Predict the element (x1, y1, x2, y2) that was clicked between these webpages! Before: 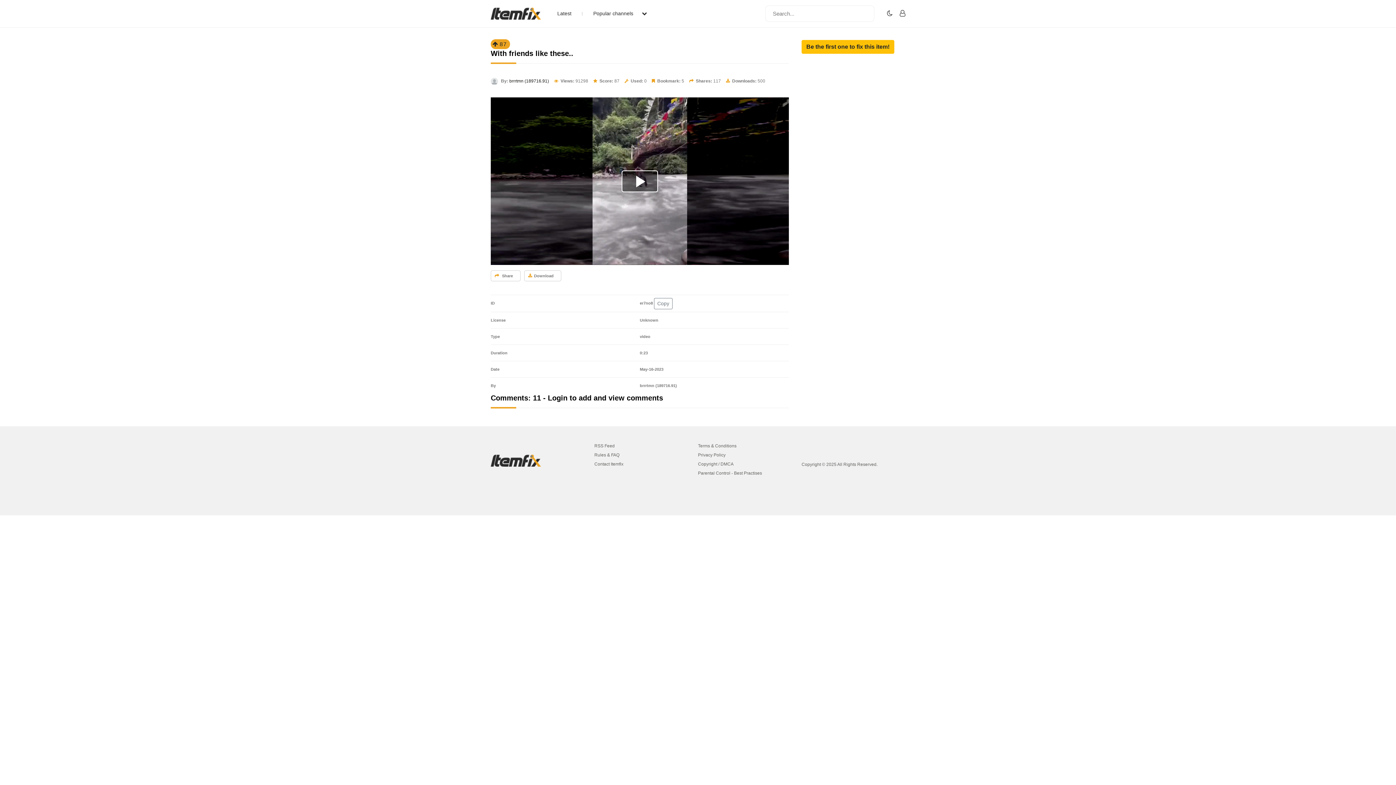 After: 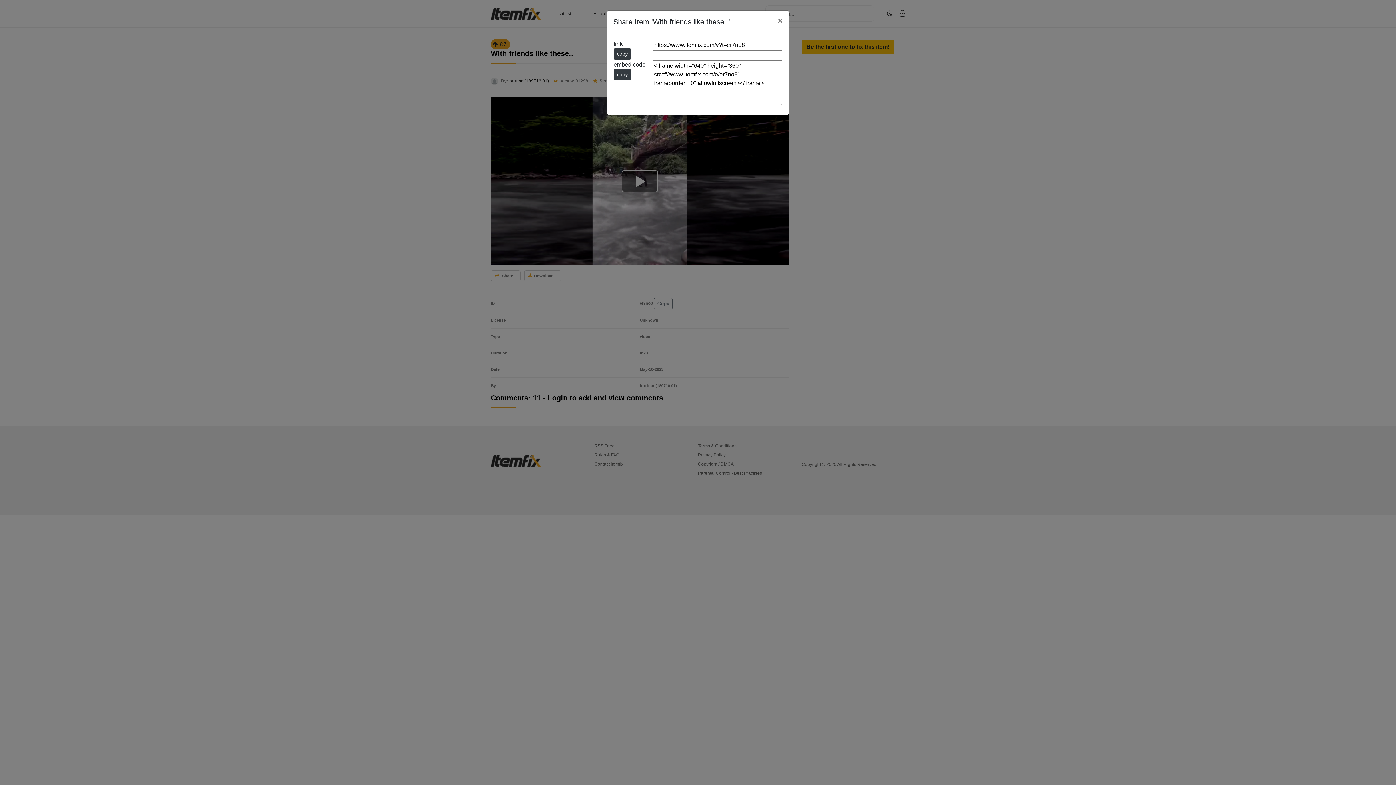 Action: label:  Share bbox: (490, 270, 520, 281)